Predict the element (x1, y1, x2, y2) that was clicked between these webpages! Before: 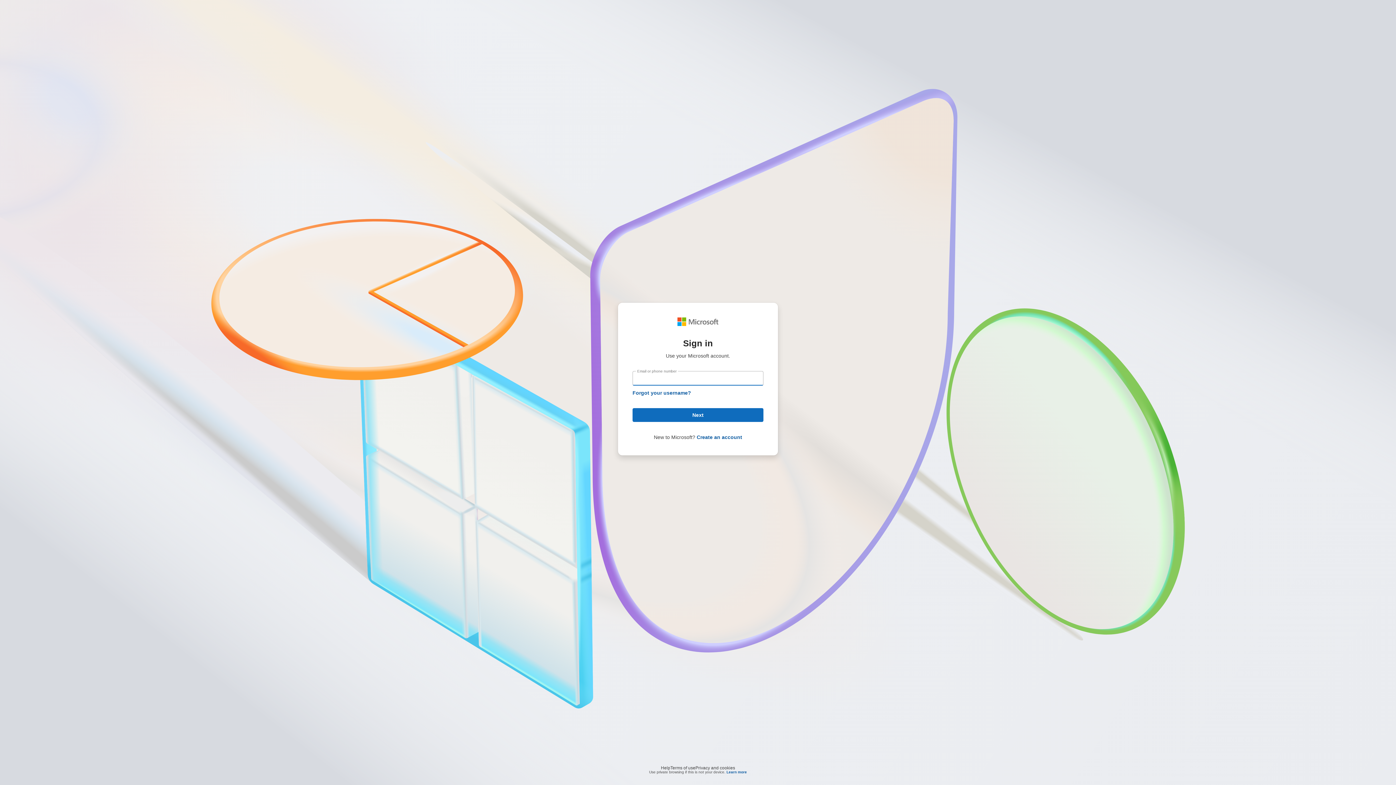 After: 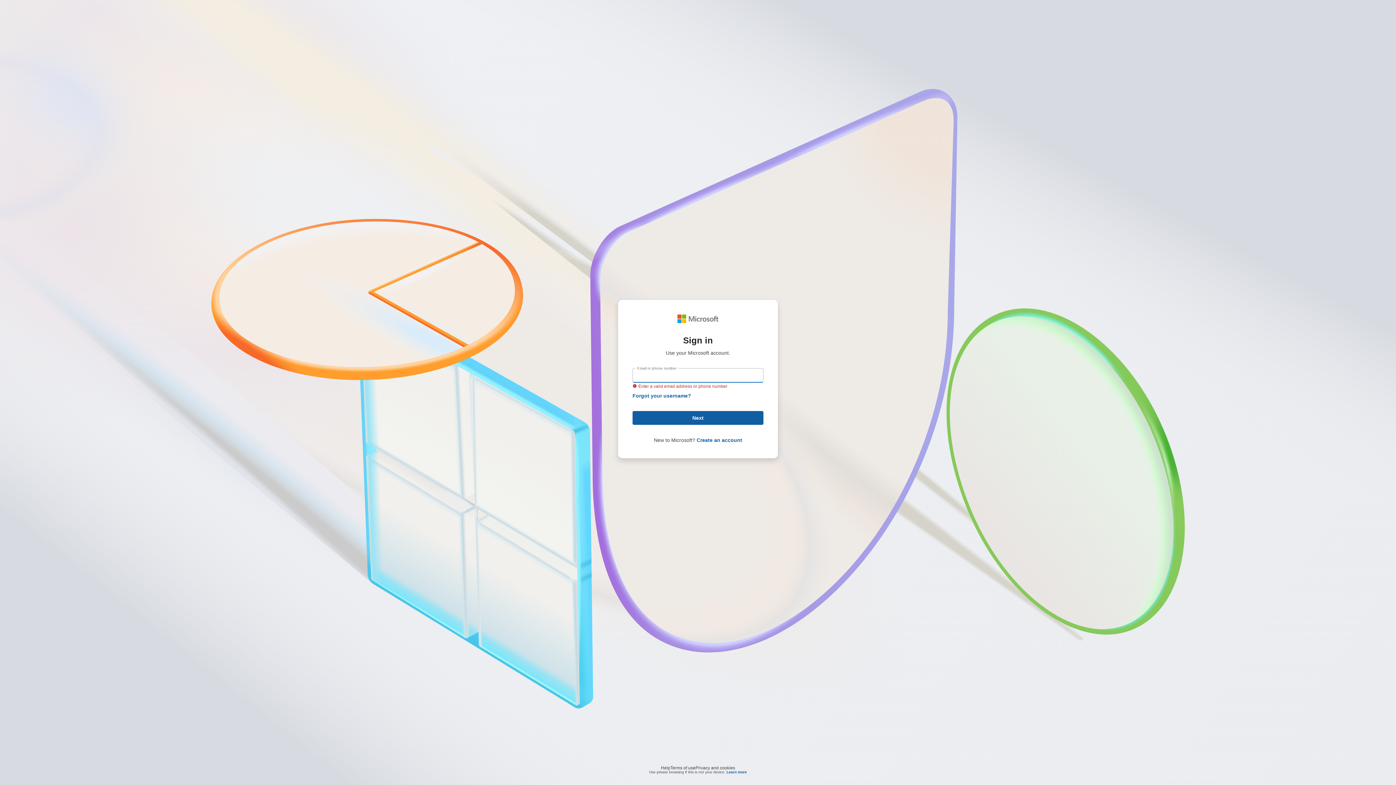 Action: label: Next bbox: (632, 408, 763, 422)